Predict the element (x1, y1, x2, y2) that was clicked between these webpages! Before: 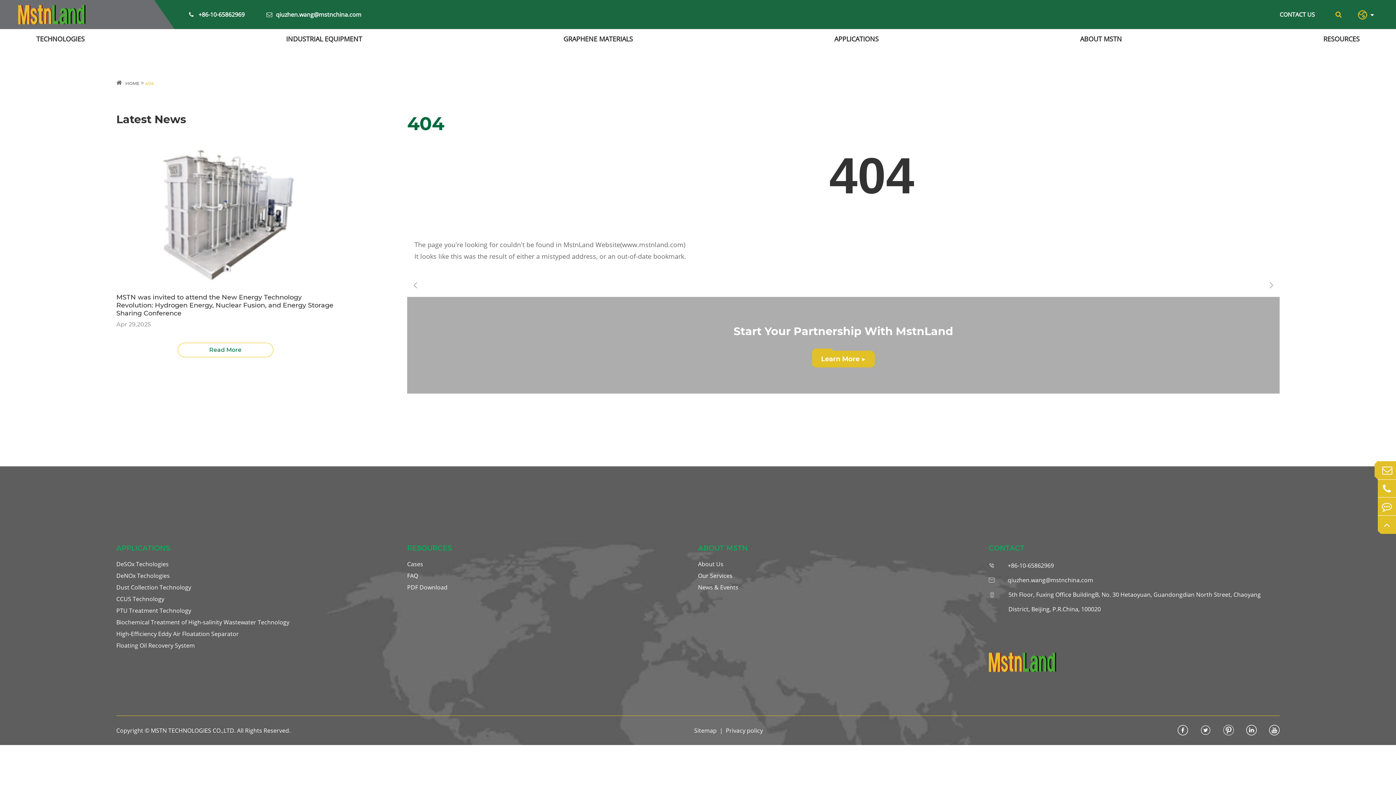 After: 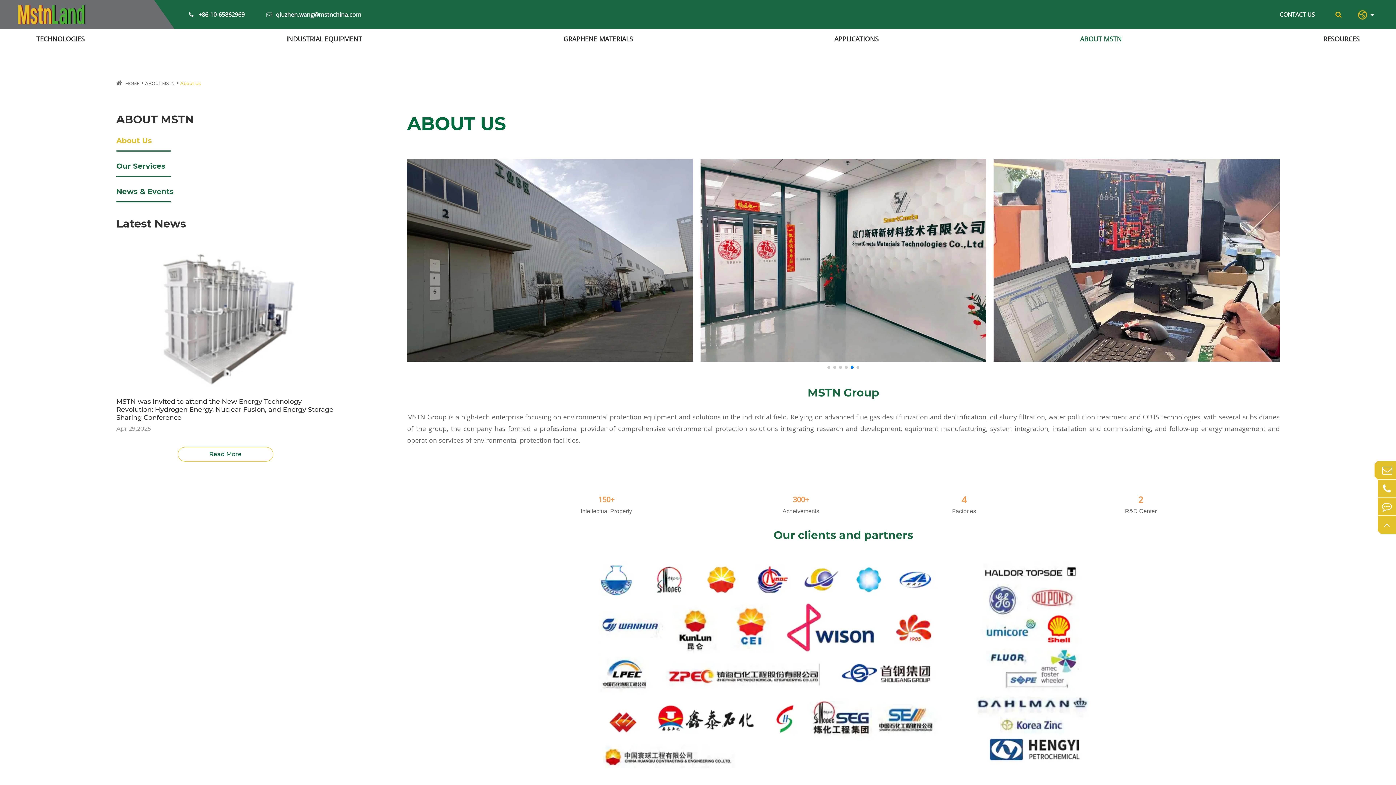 Action: label: ABOUT MSTN bbox: (1080, 29, 1122, 49)